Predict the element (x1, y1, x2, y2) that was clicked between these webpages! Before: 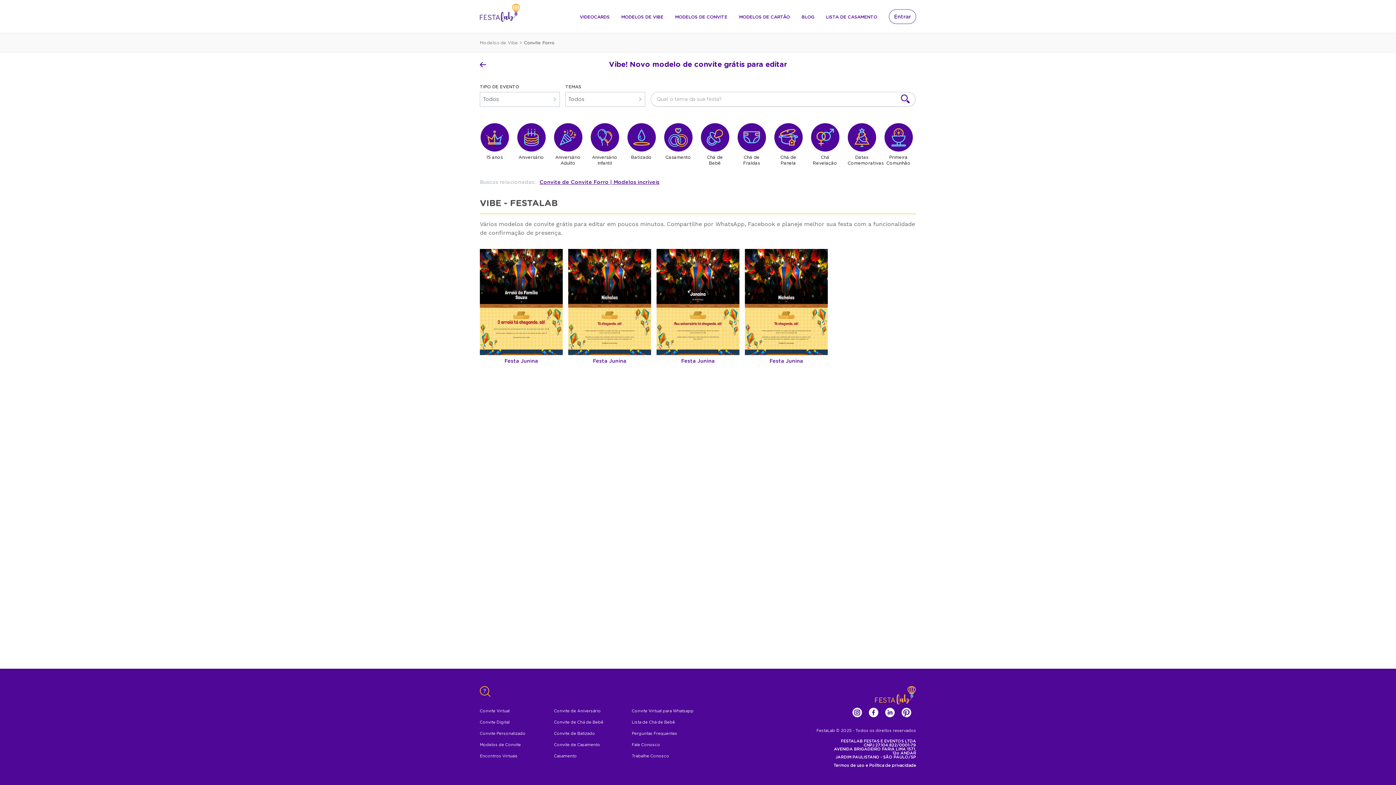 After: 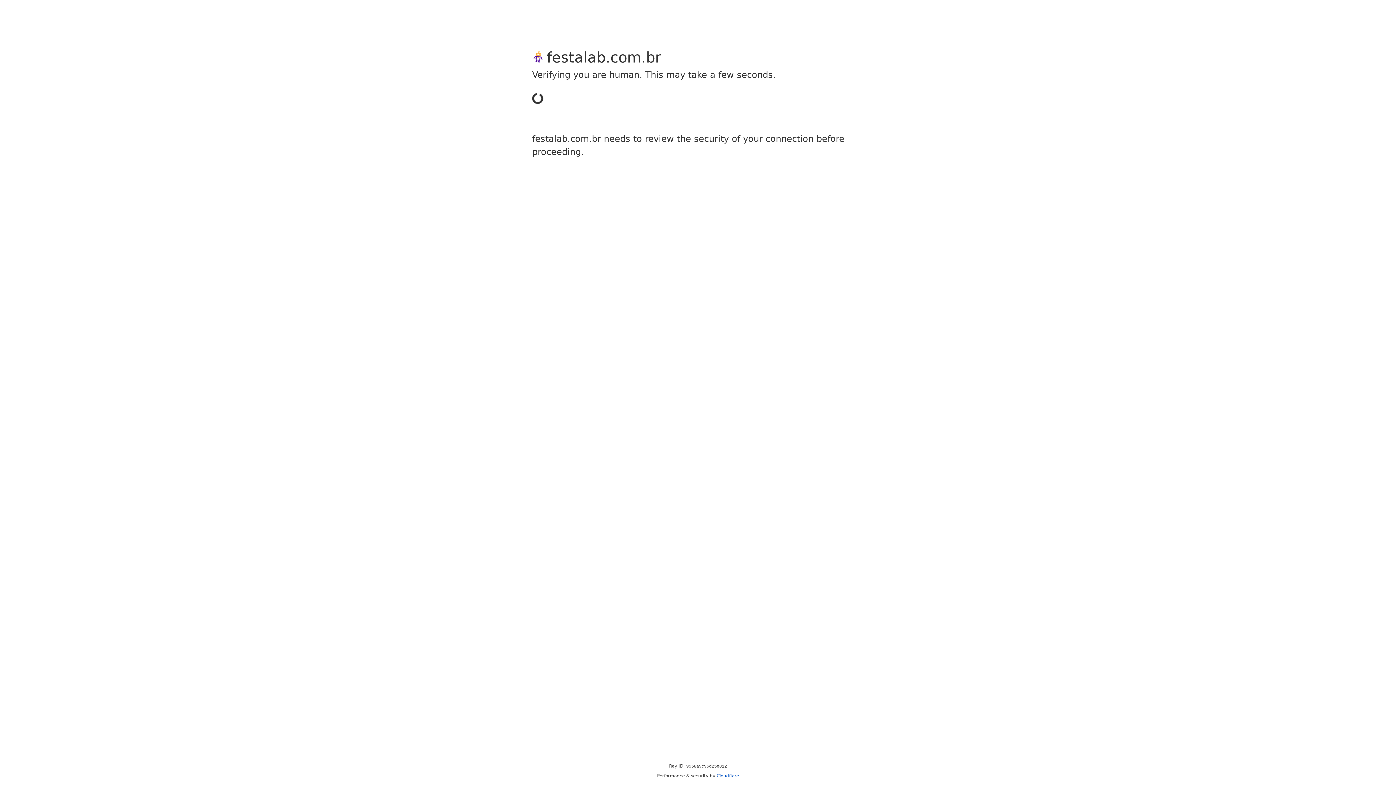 Action: bbox: (847, 123, 883, 165) label: Datas Comemorativas